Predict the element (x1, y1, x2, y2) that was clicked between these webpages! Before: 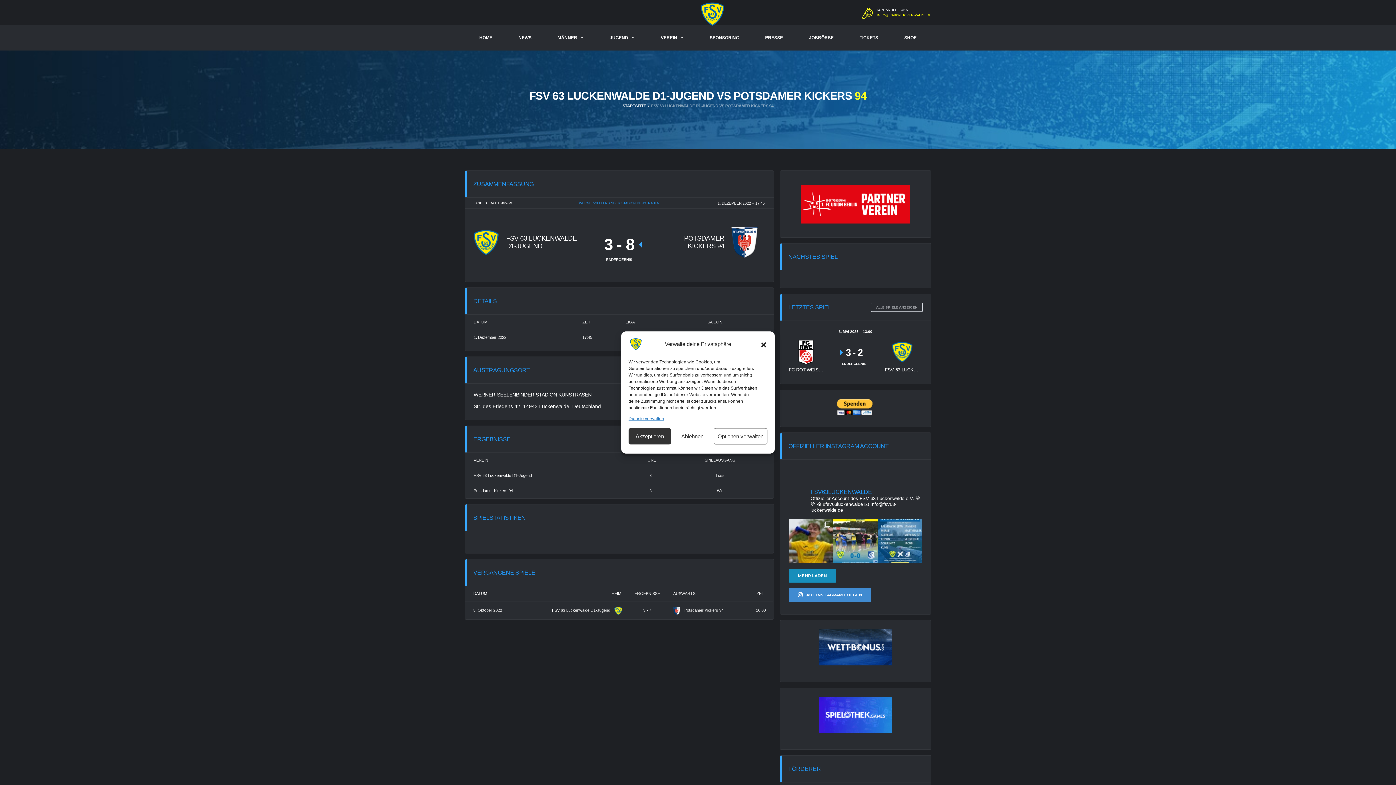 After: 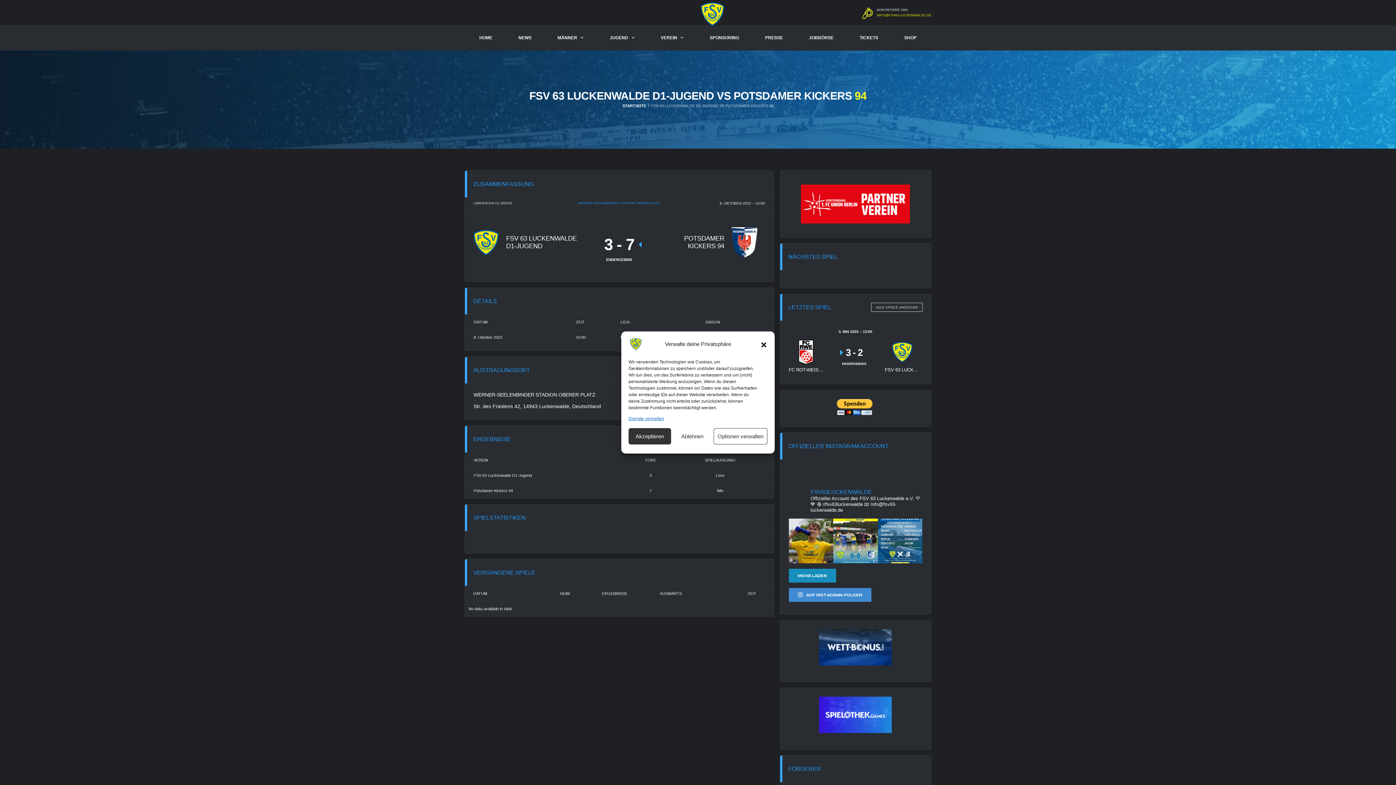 Action: bbox: (756, 608, 766, 612) label: 10:00